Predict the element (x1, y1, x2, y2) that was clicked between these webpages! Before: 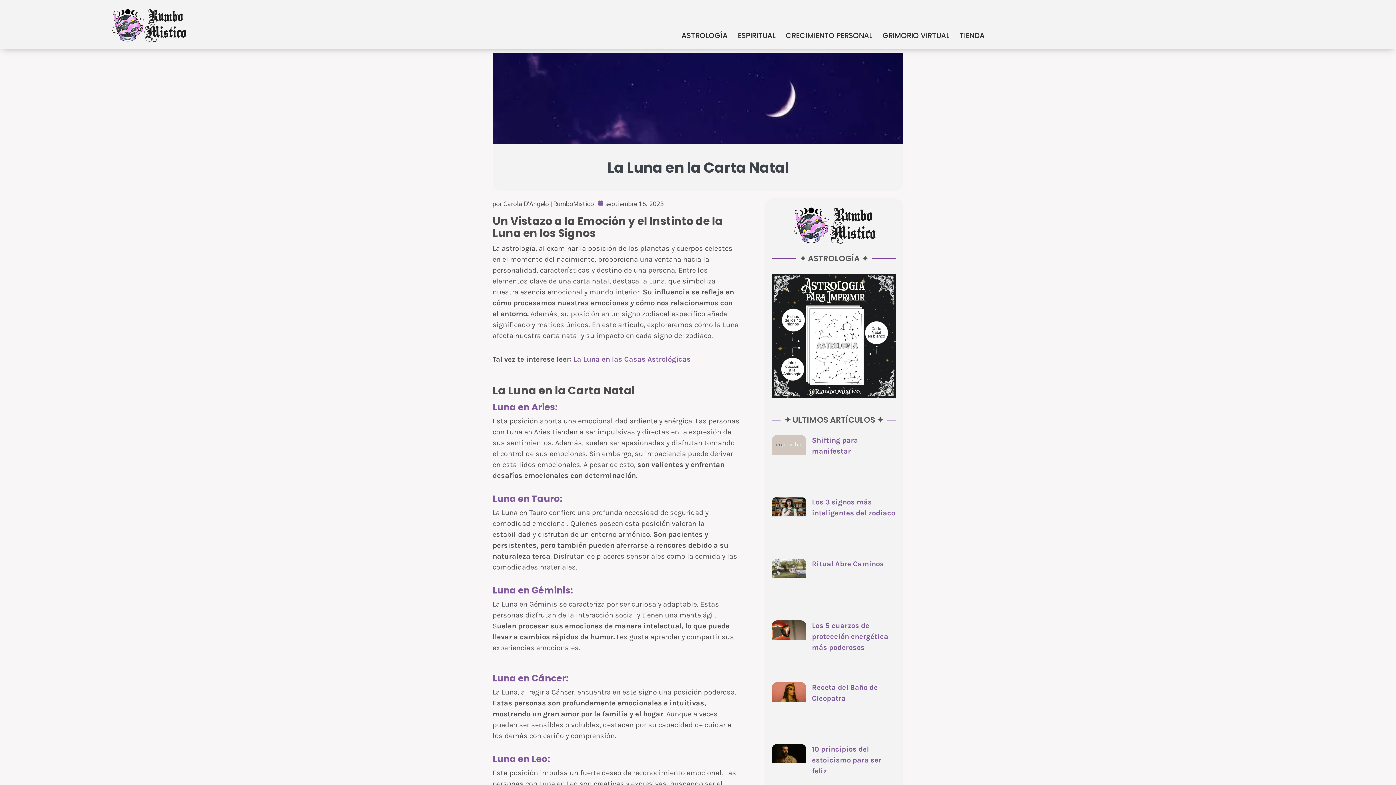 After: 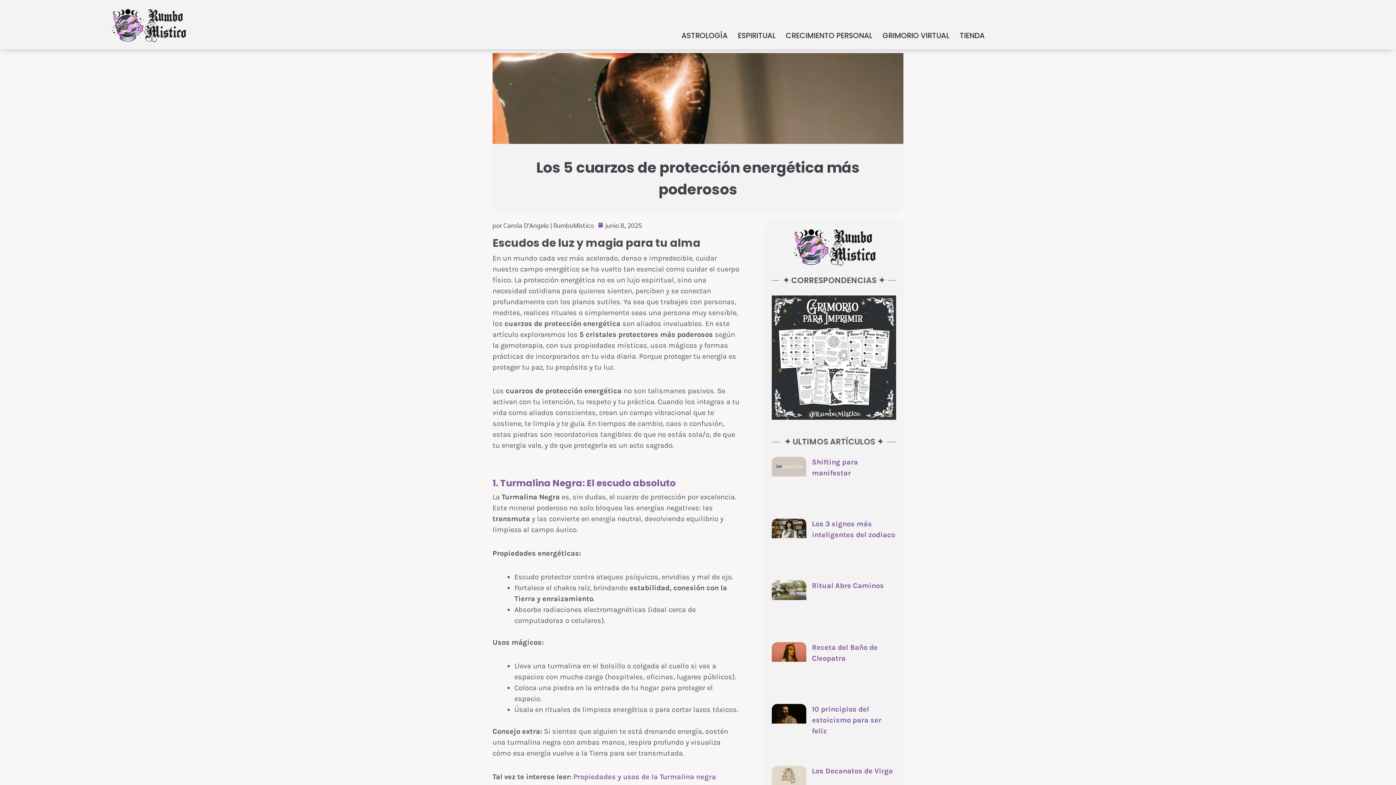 Action: bbox: (771, 620, 806, 675)